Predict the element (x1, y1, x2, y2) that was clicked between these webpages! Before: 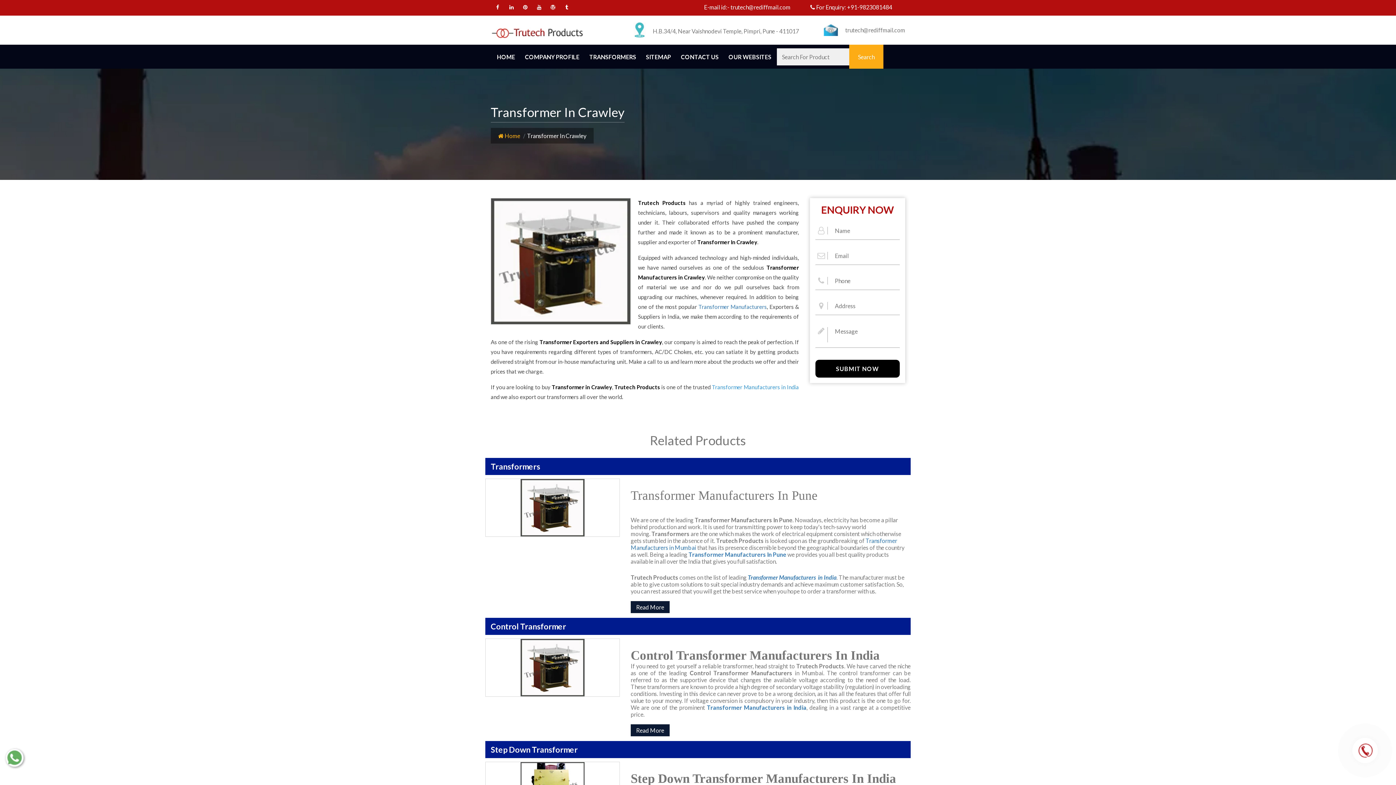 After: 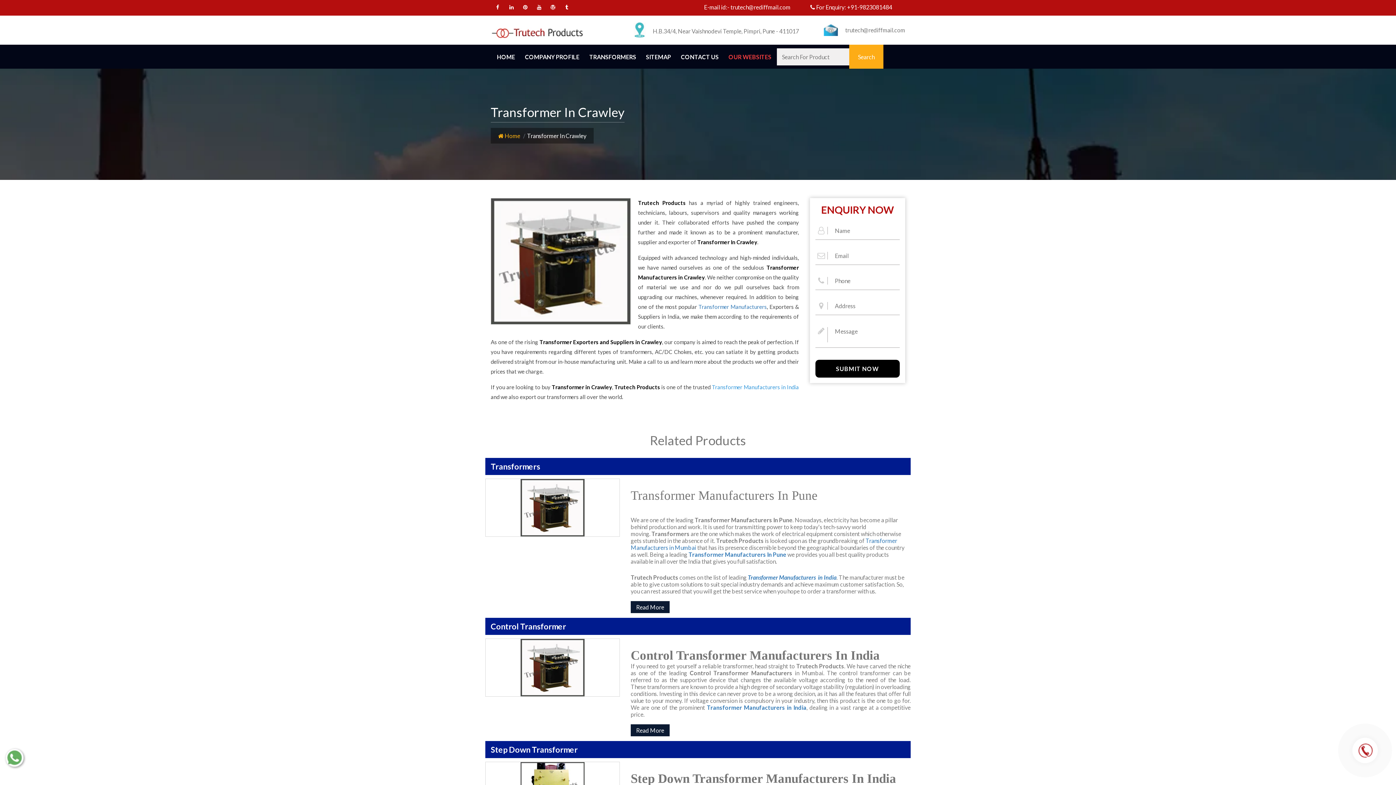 Action: label: OUR WEBSITES bbox: (724, 45, 776, 68)